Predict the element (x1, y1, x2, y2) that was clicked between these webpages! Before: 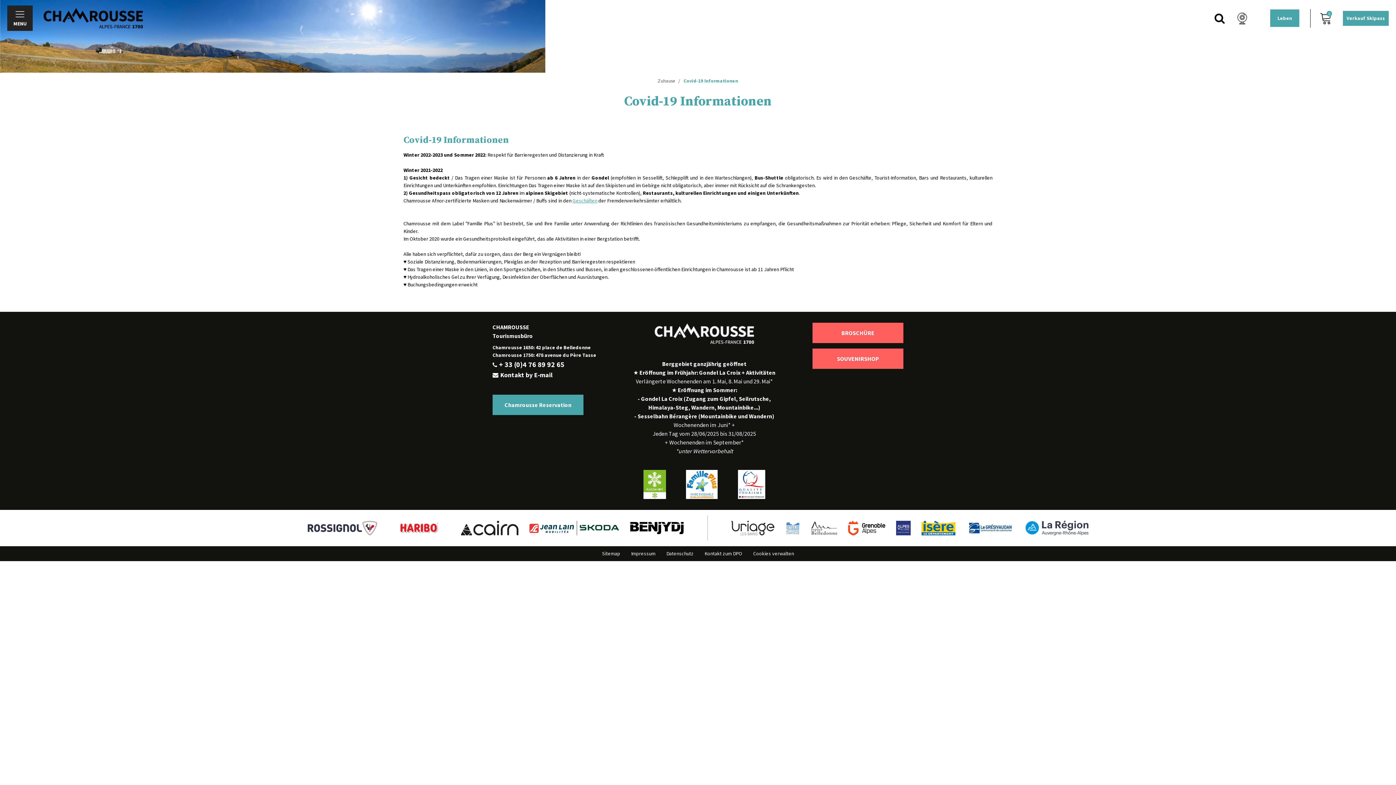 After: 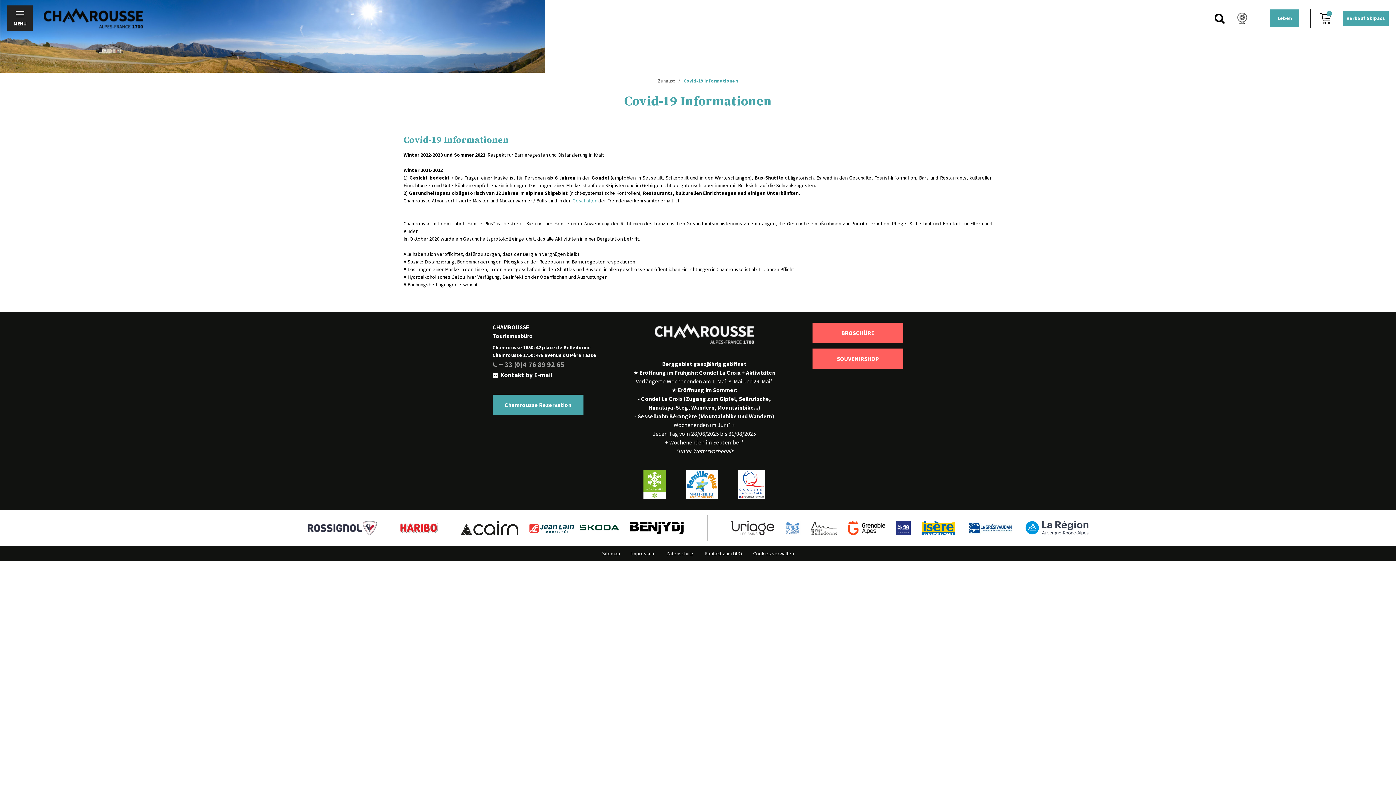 Action: label: + 33 (0)4 76 89 92 65 bbox: (492, 360, 564, 369)